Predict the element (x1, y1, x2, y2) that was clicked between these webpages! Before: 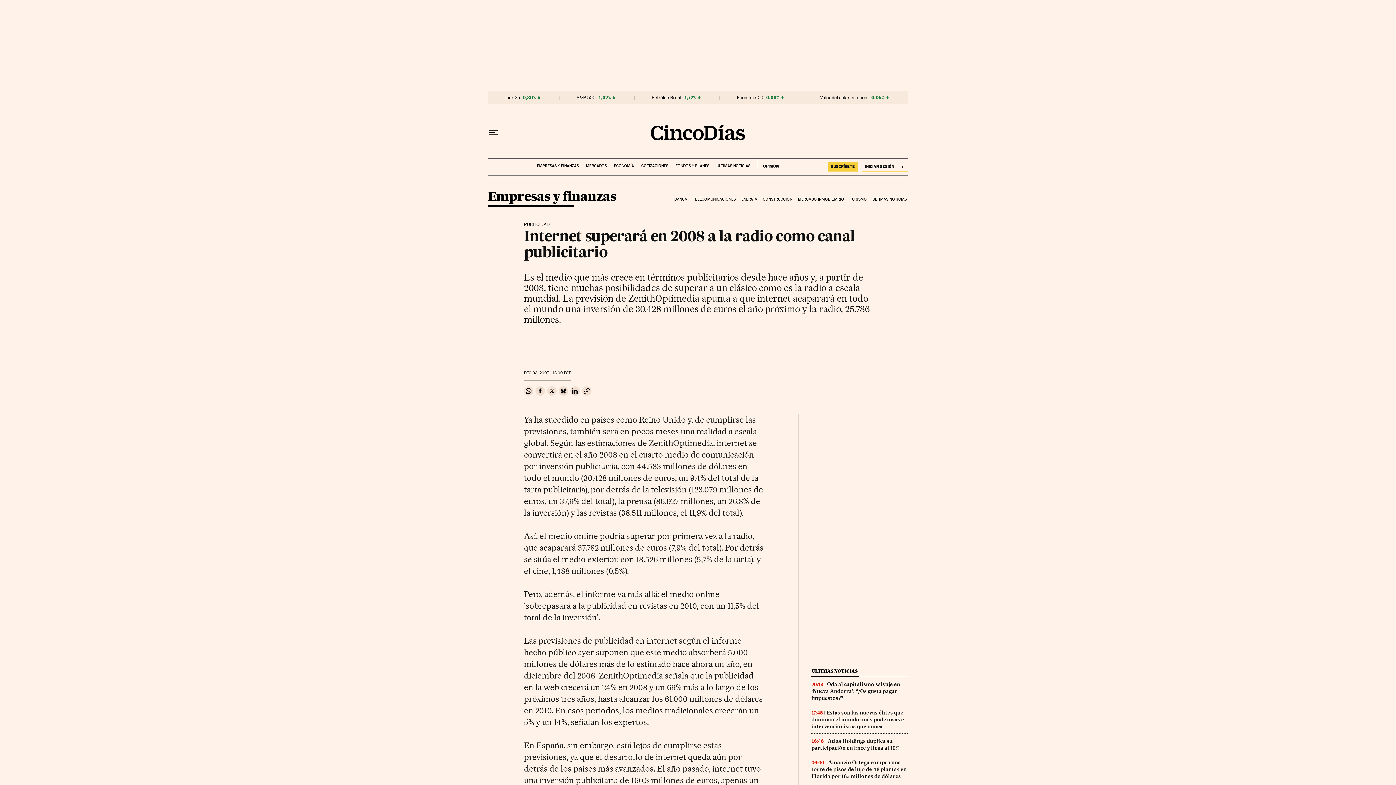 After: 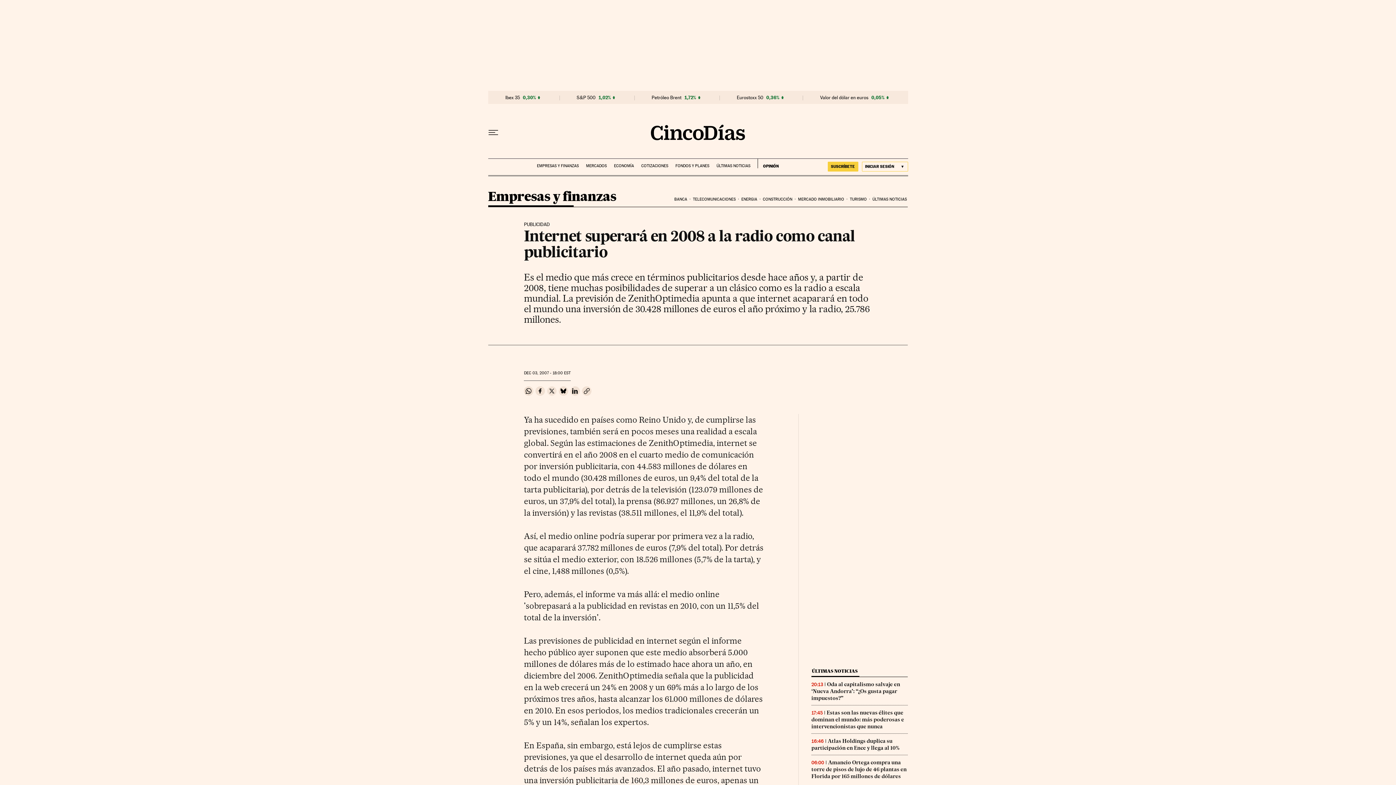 Action: label: Compartir en Twitter bbox: (547, 386, 556, 395)